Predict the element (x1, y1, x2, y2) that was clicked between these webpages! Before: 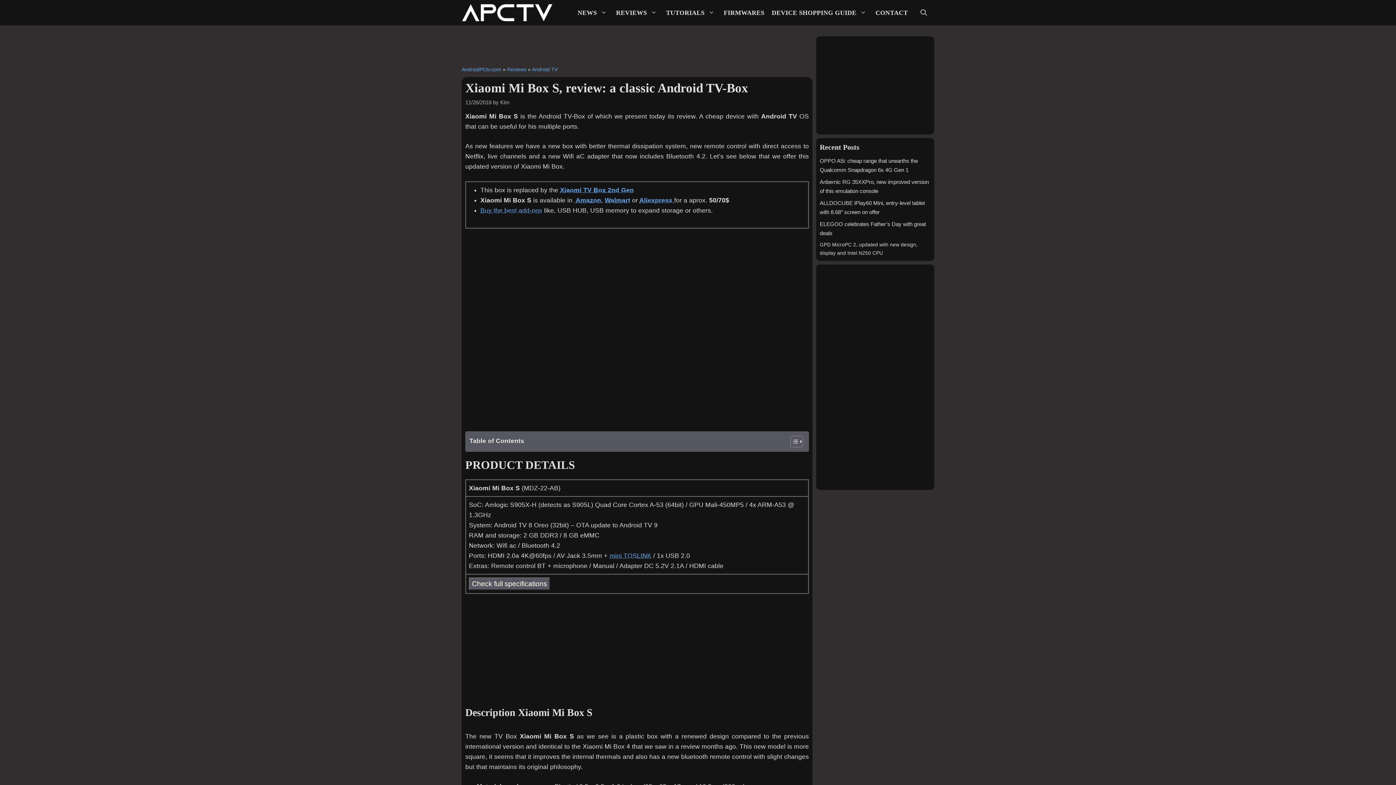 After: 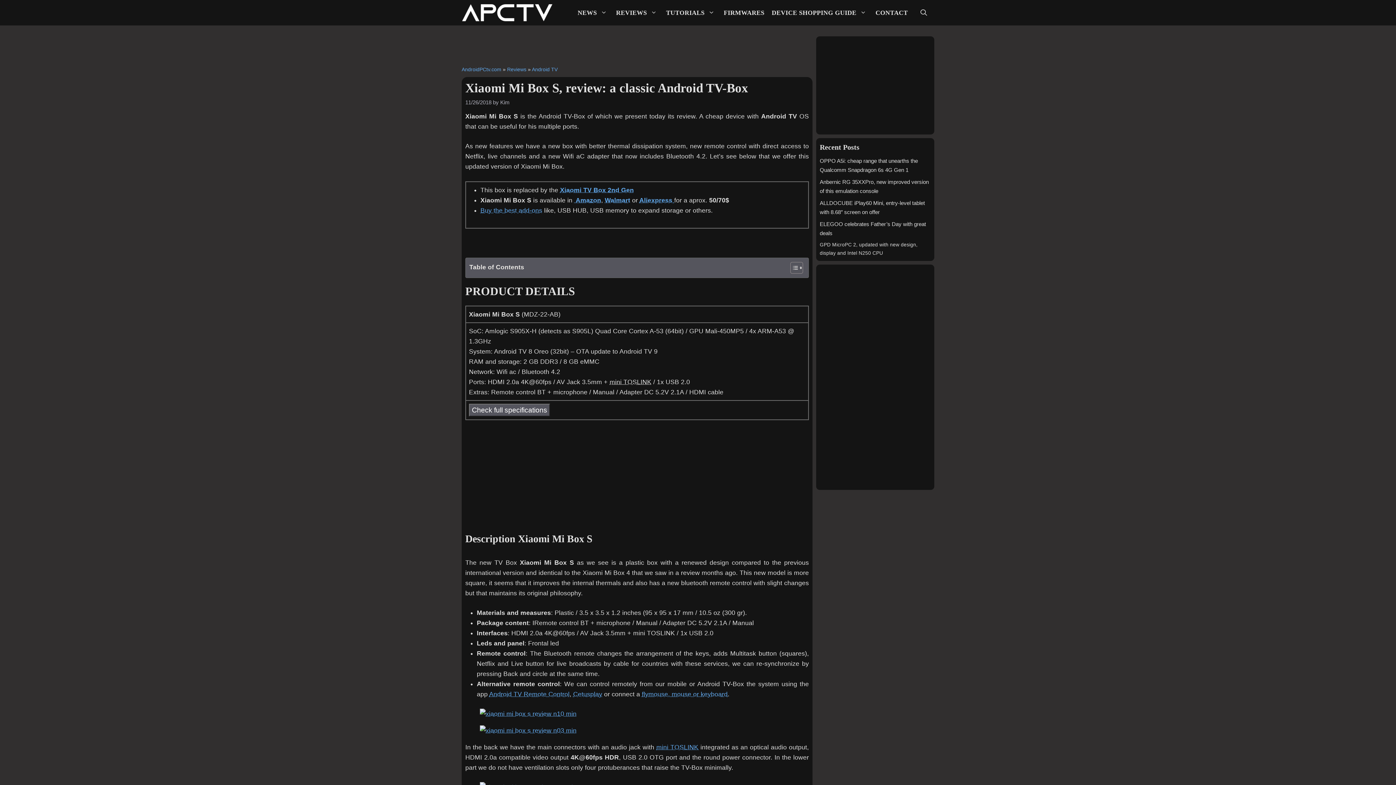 Action: label: mini TOSLINK bbox: (609, 552, 651, 559)